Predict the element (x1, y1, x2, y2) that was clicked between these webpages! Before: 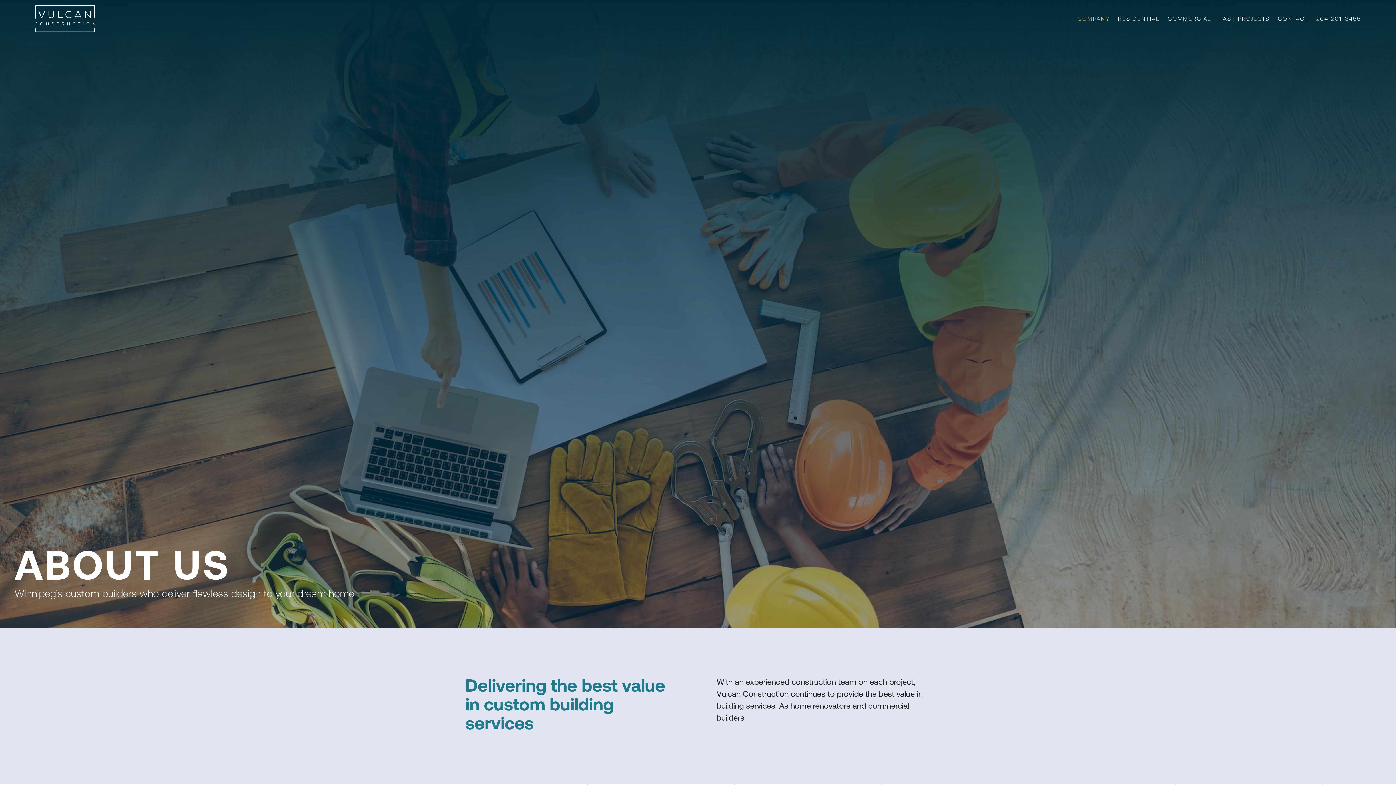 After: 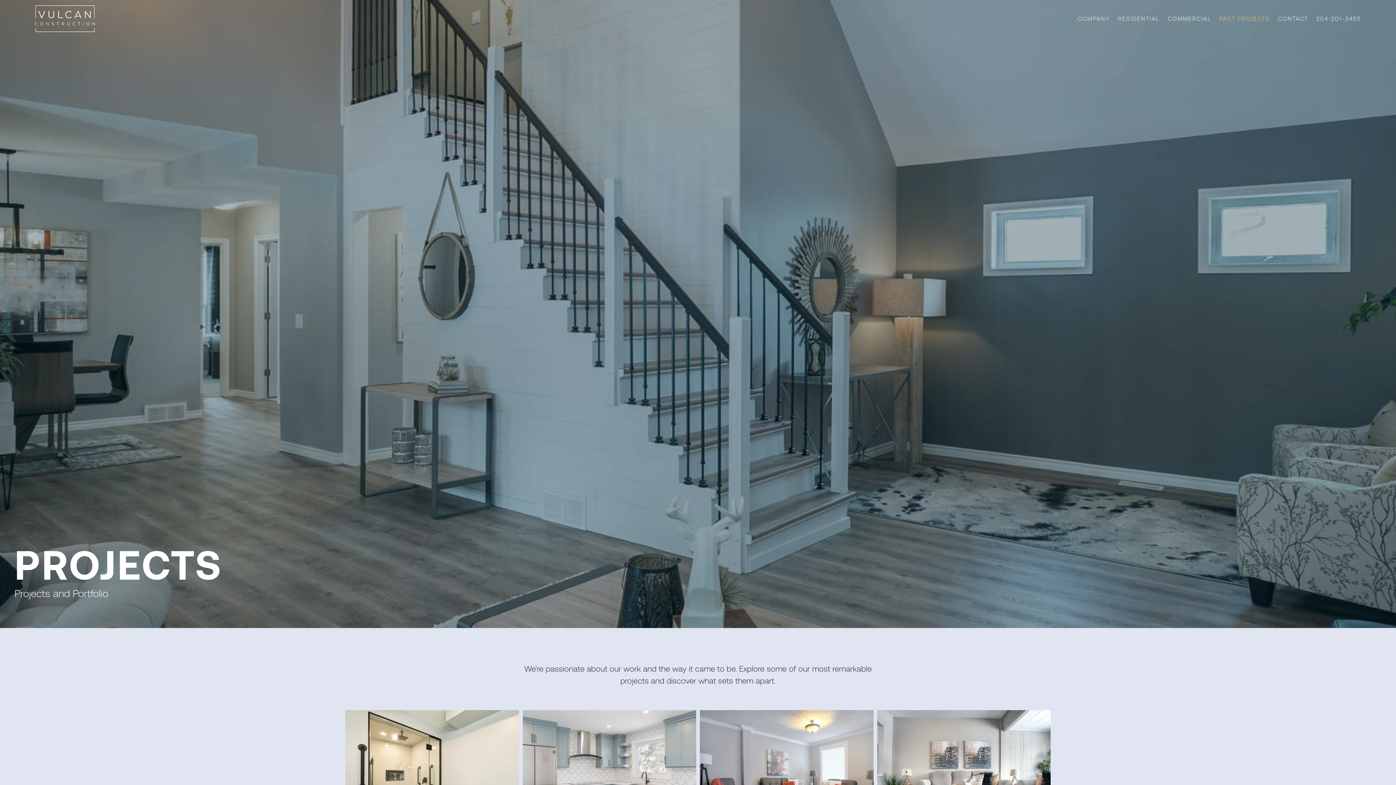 Action: bbox: (1219, 16, 1270, 24) label: PAST PROJECTS